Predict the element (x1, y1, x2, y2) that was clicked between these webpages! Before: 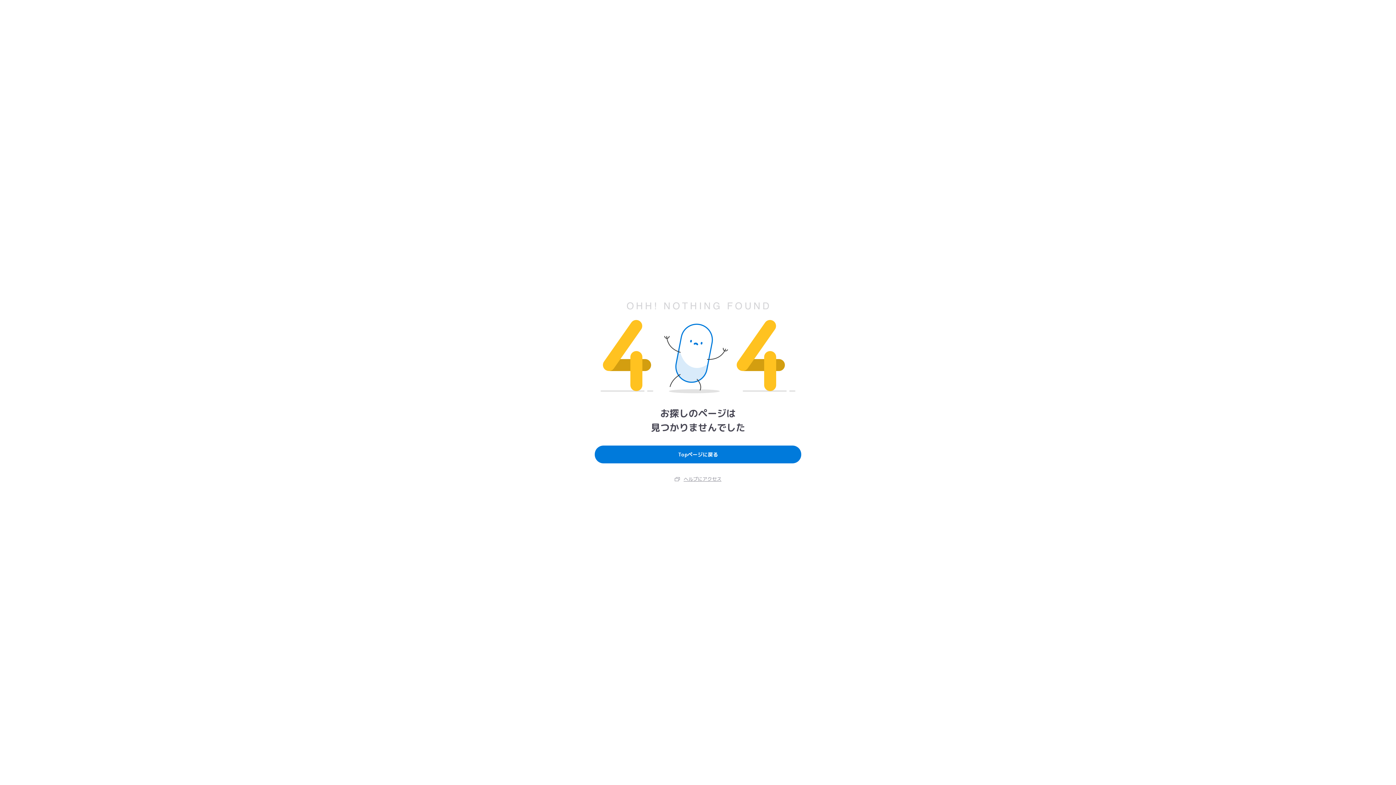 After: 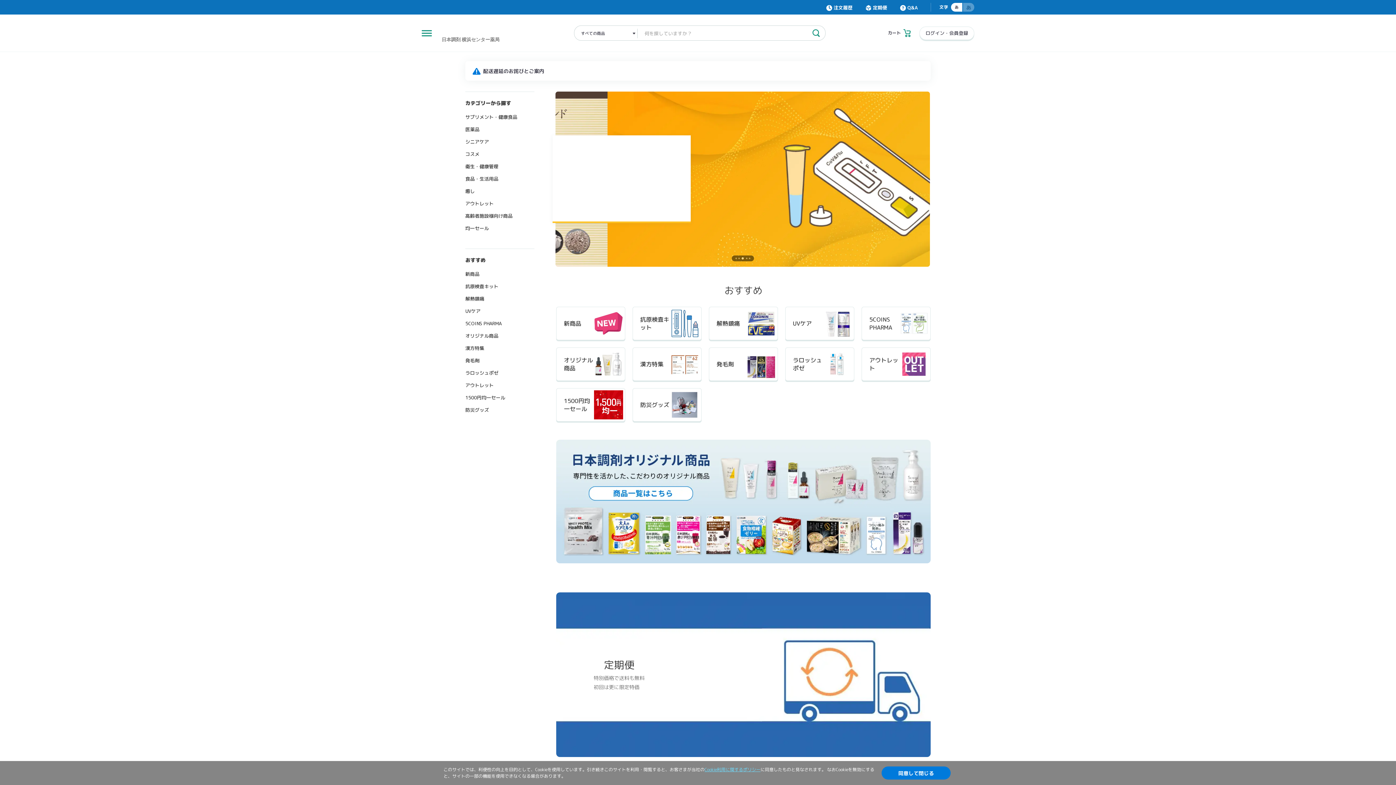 Action: label: Topページに戻る bbox: (594, 445, 801, 463)